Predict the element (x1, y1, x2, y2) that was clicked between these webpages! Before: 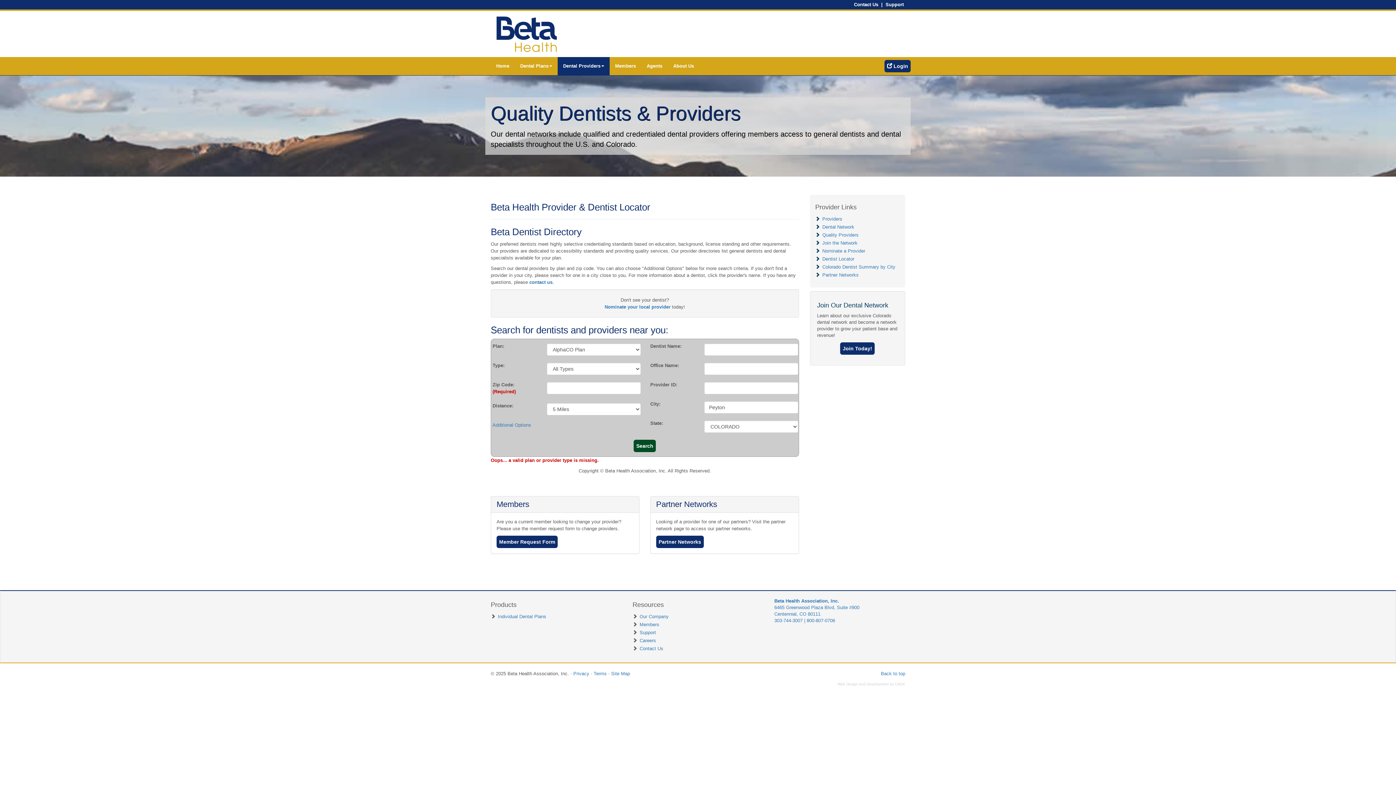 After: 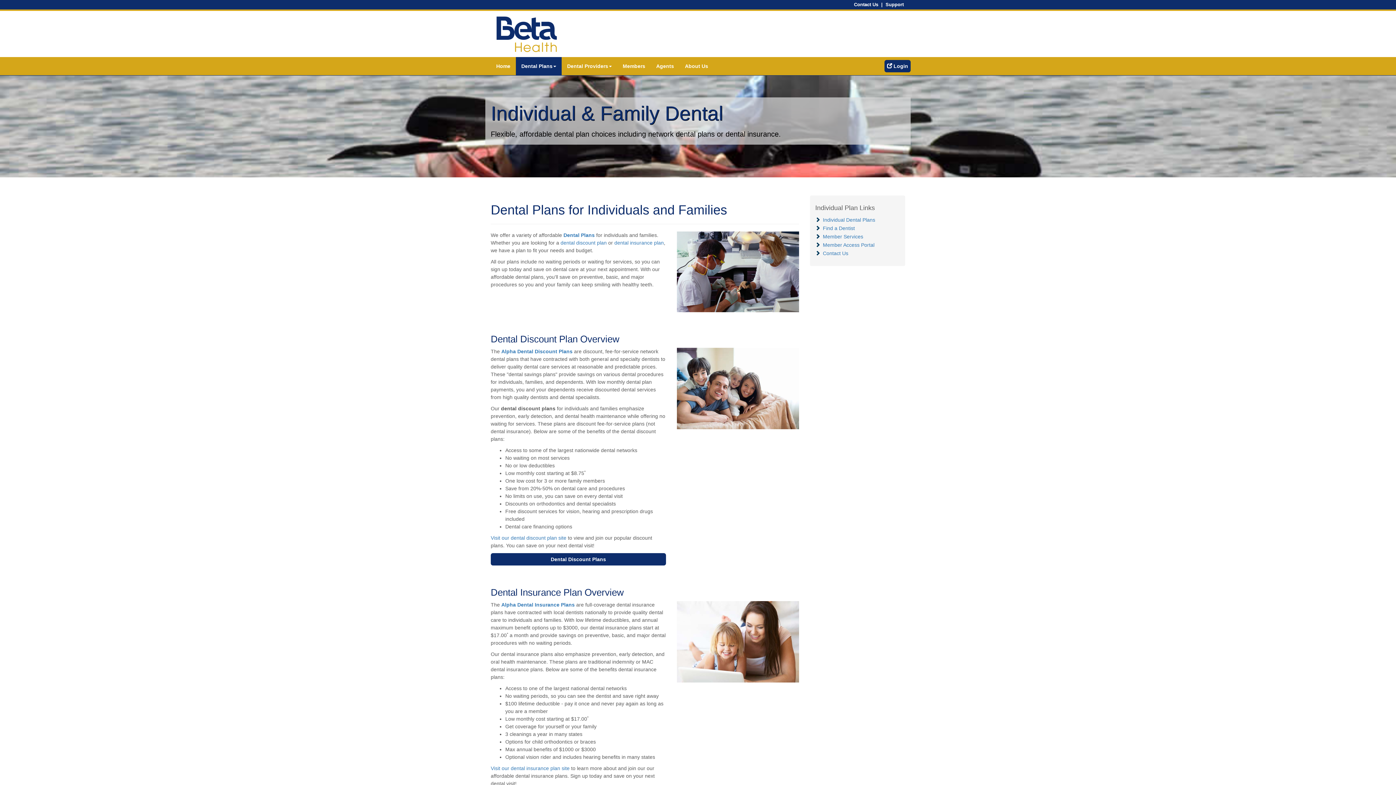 Action: bbox: (498, 614, 546, 619) label: Individual Dental Plans